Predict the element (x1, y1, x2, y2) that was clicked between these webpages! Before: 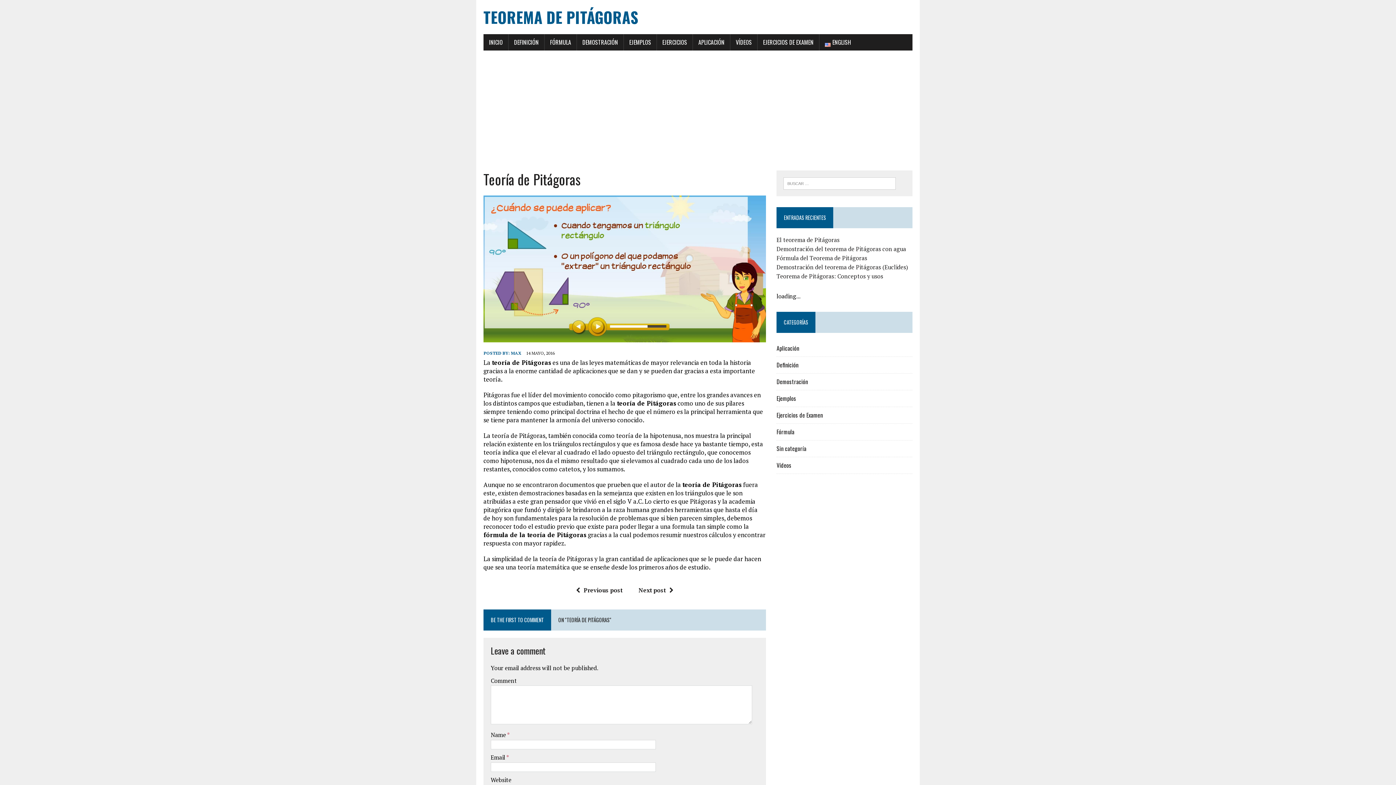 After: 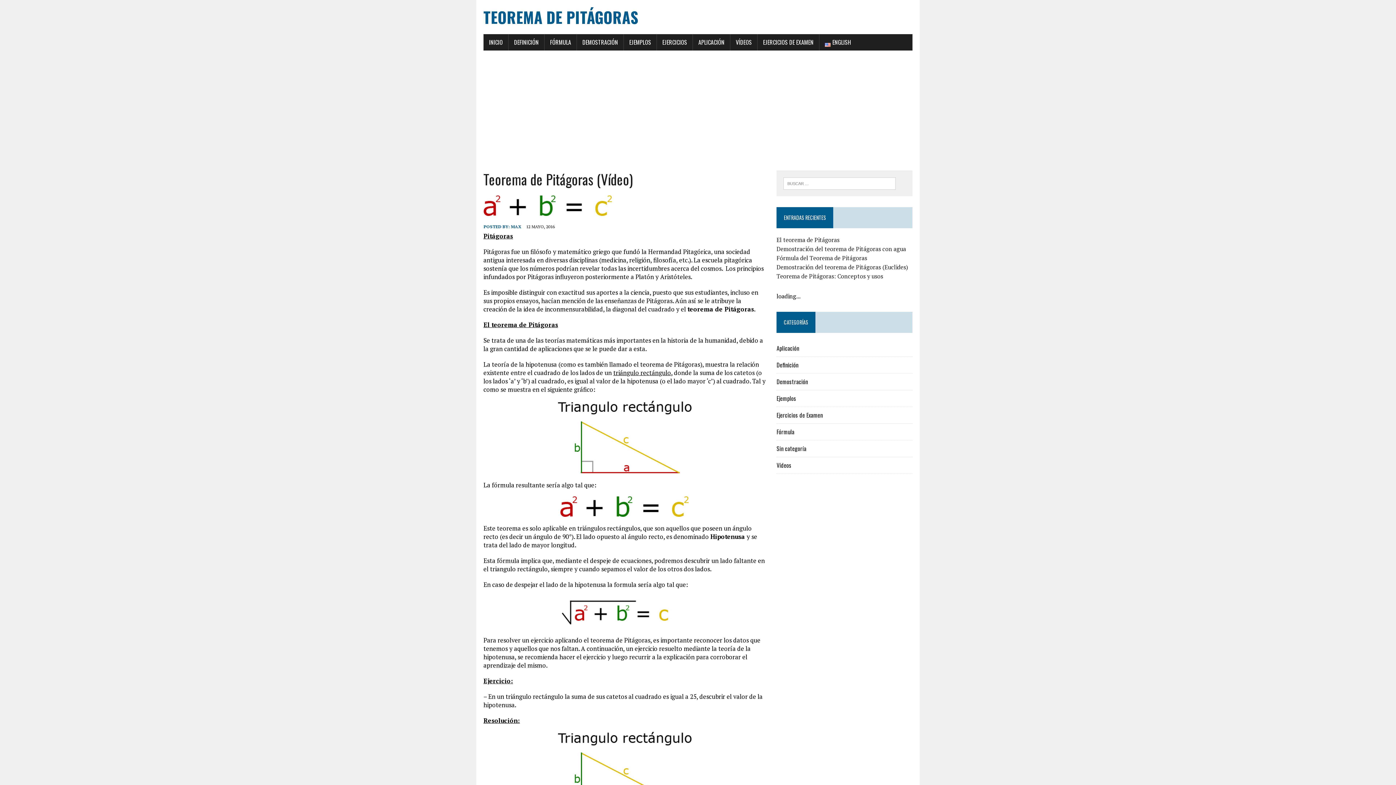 Action: bbox: (572, 586, 622, 594) label: Previous post